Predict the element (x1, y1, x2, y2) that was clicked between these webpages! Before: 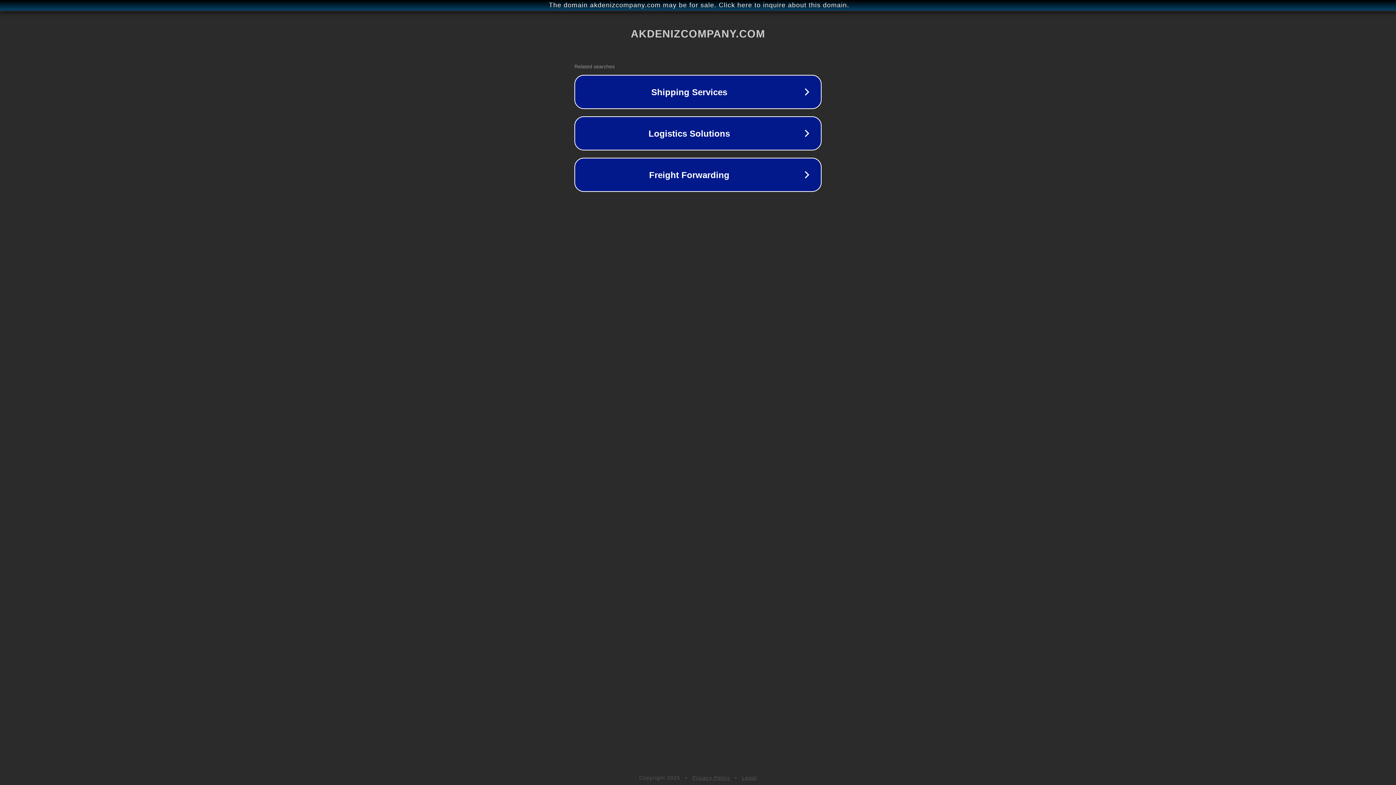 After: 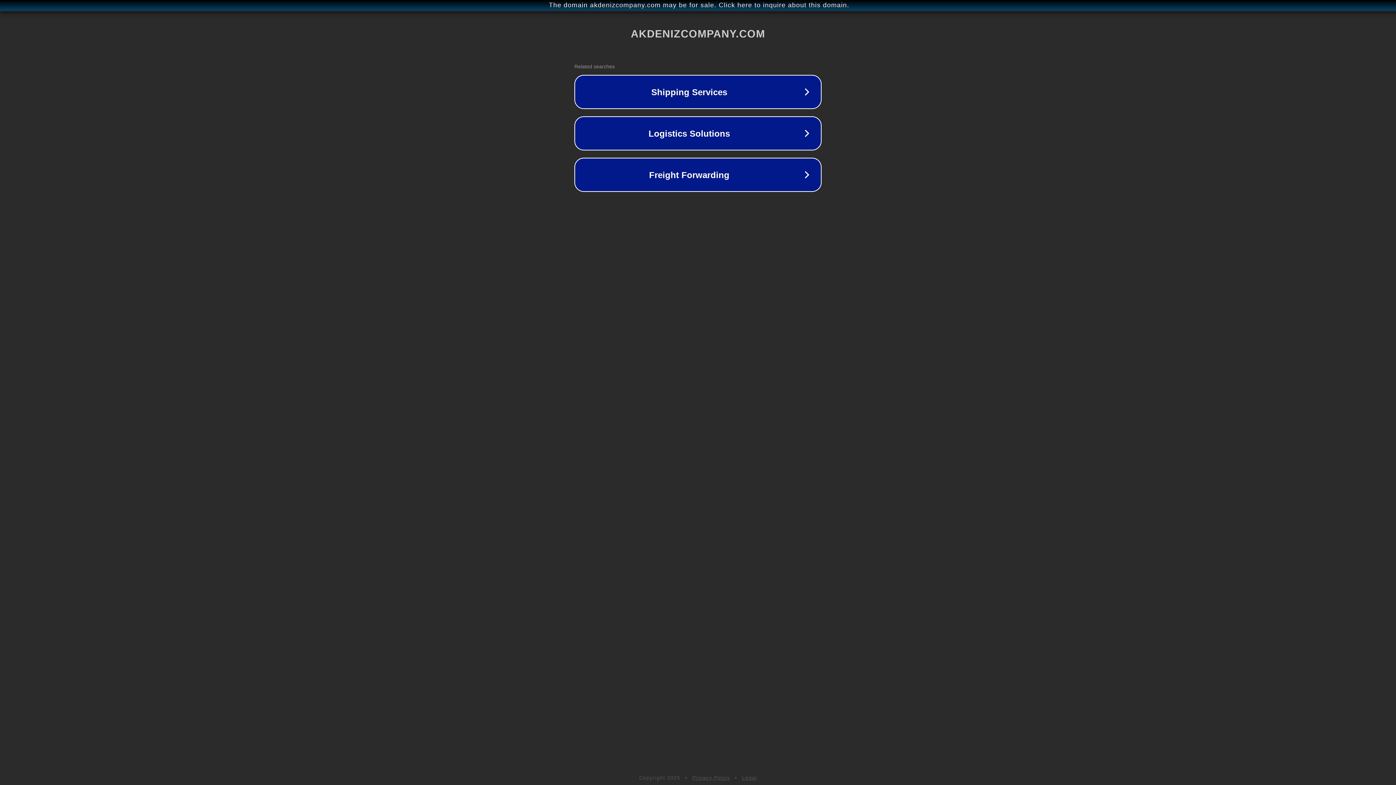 Action: bbox: (692, 775, 730, 781) label: Privacy Policy